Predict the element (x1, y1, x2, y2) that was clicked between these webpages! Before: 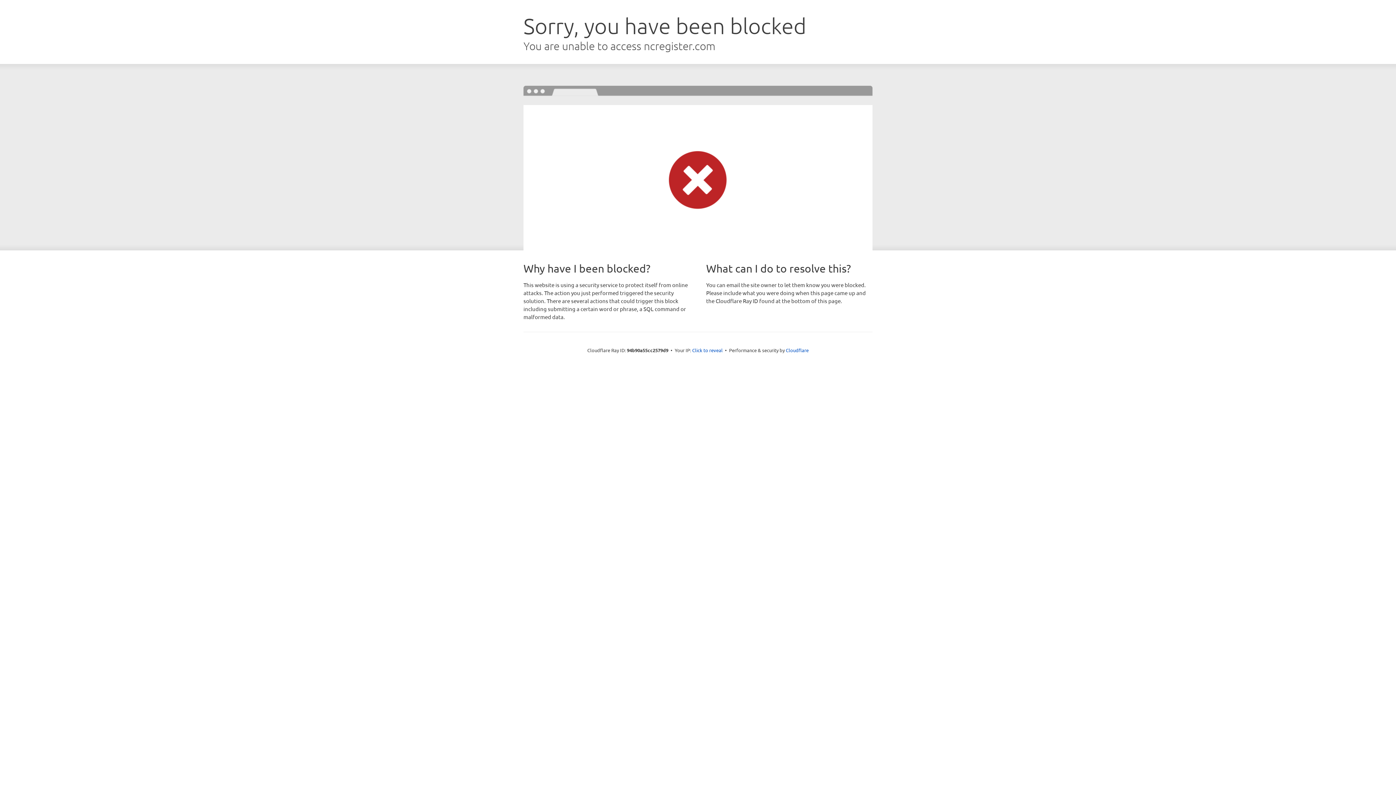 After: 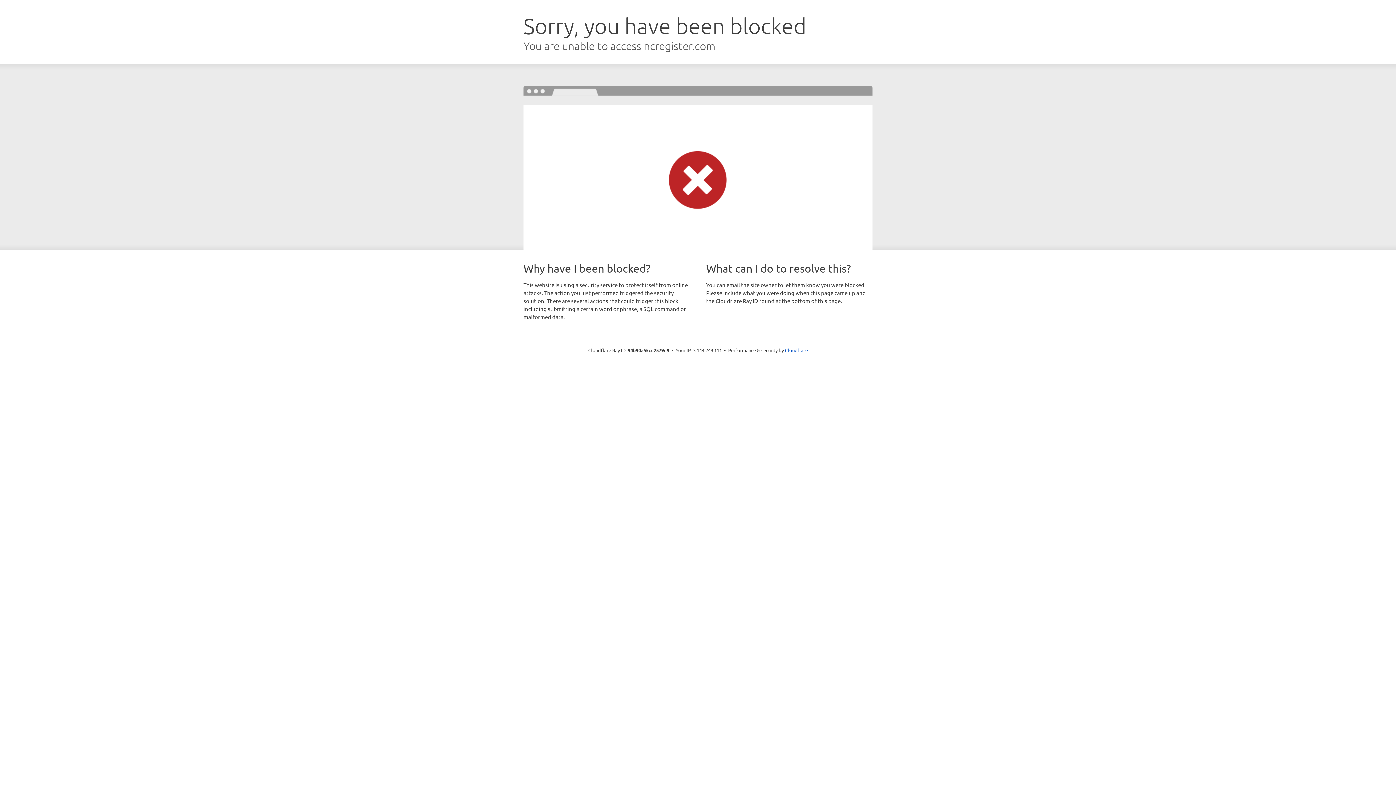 Action: label: Click to reveal bbox: (692, 346, 722, 353)